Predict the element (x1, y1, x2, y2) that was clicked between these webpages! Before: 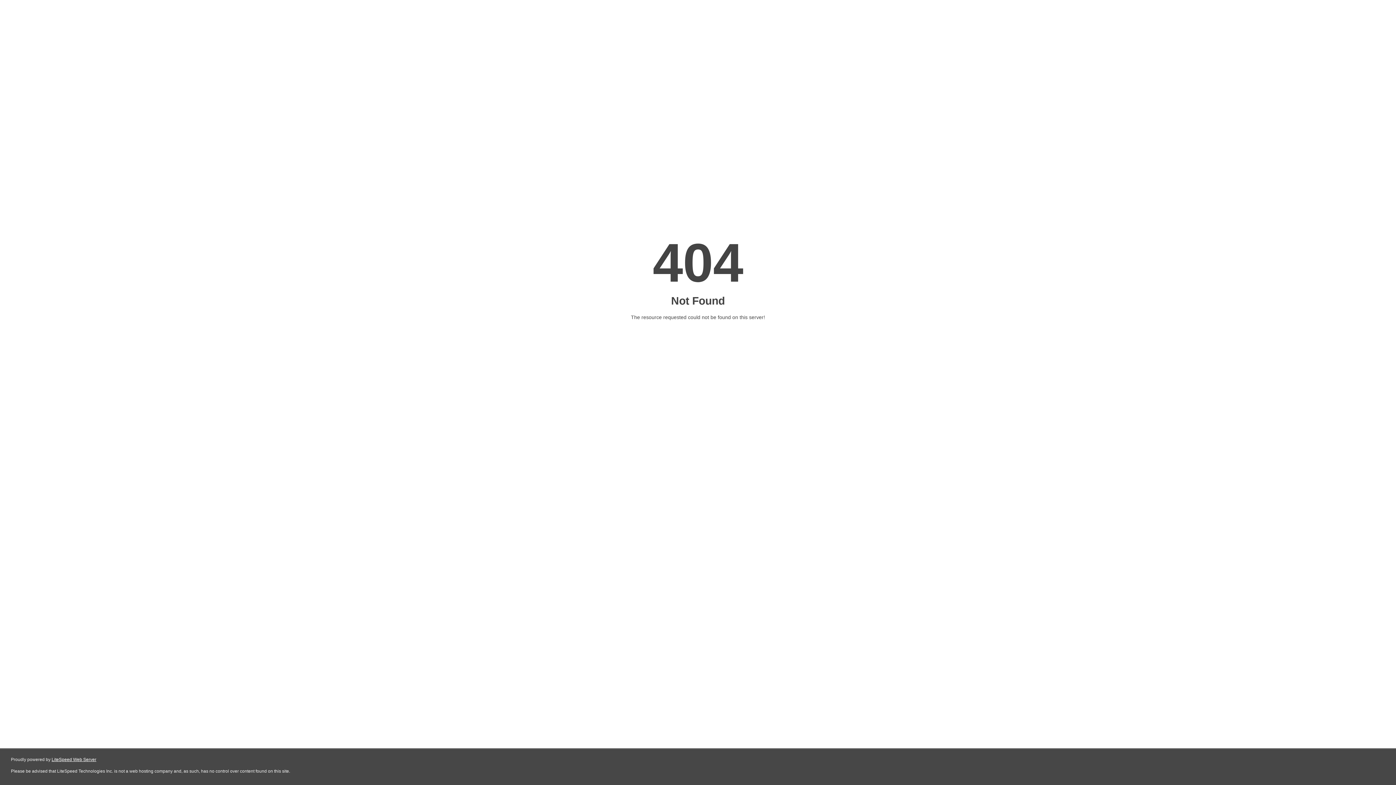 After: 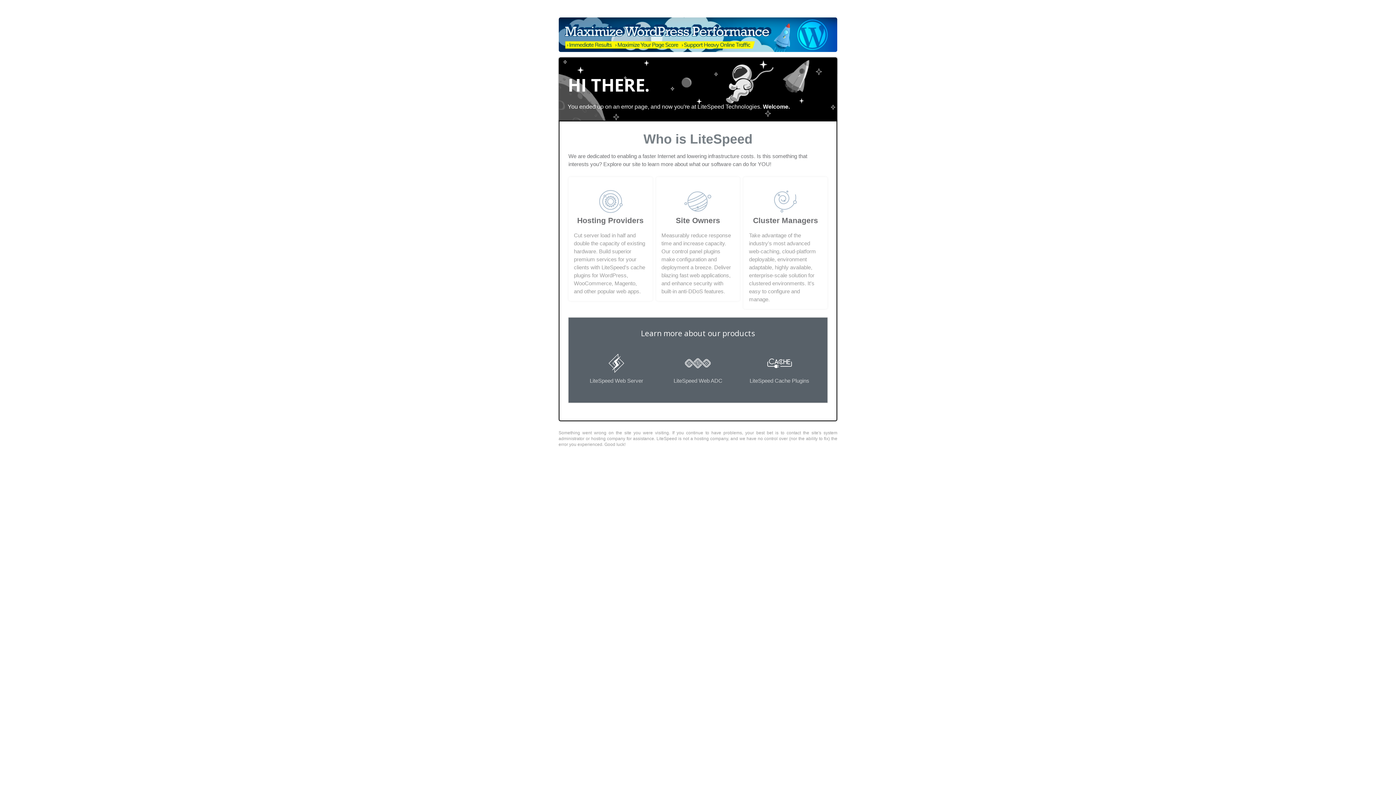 Action: bbox: (51, 757, 96, 762) label: LiteSpeed Web Server